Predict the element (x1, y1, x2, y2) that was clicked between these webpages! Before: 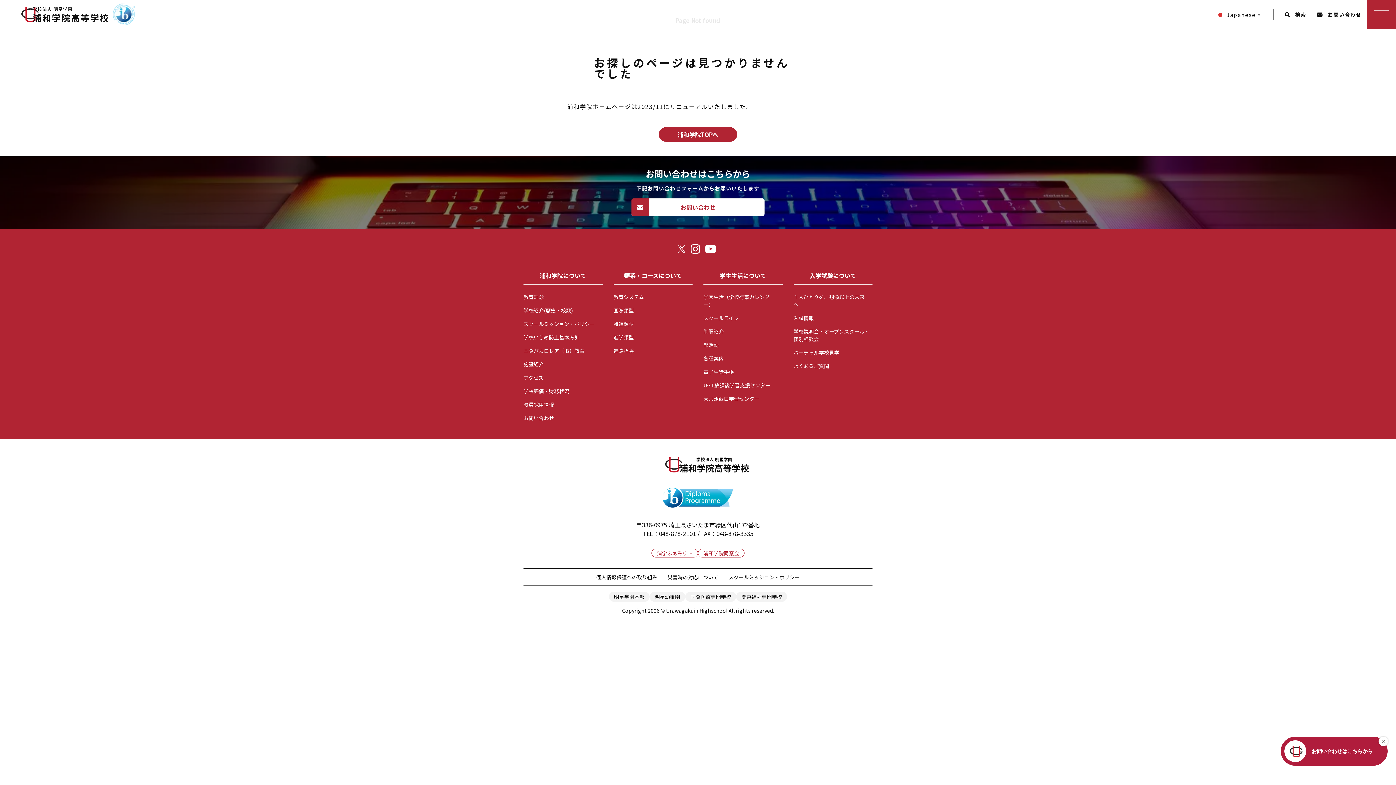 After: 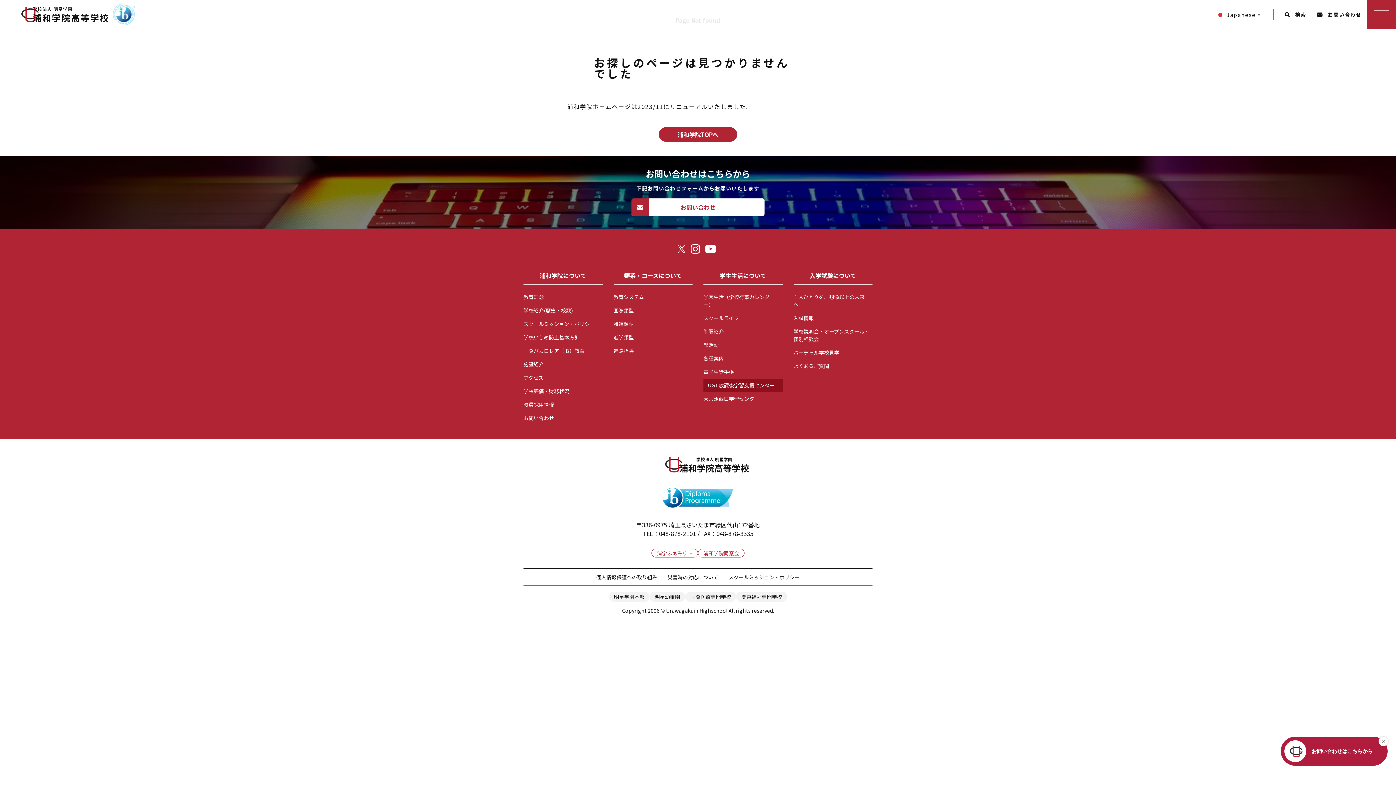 Action: bbox: (703, 378, 782, 392) label: UGT放課後学習支援センター